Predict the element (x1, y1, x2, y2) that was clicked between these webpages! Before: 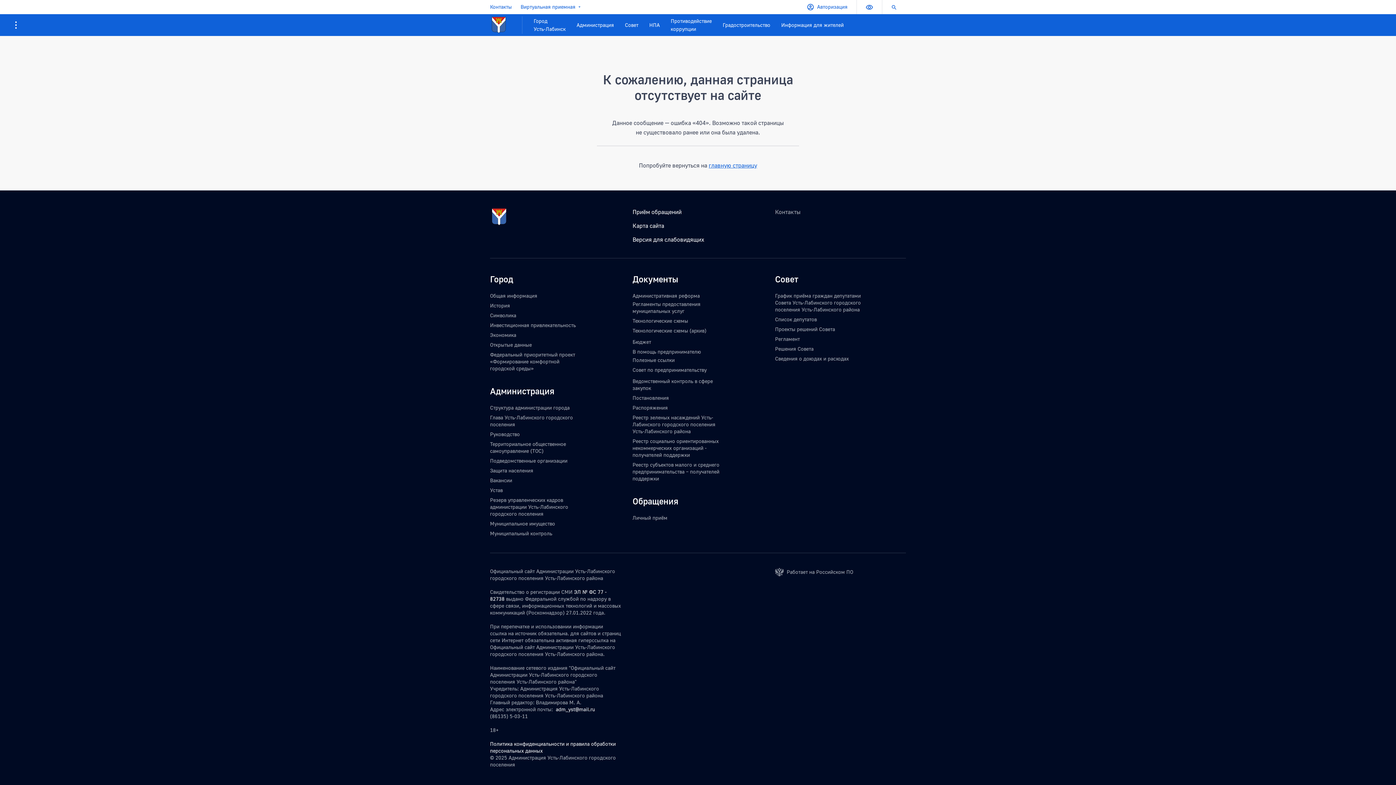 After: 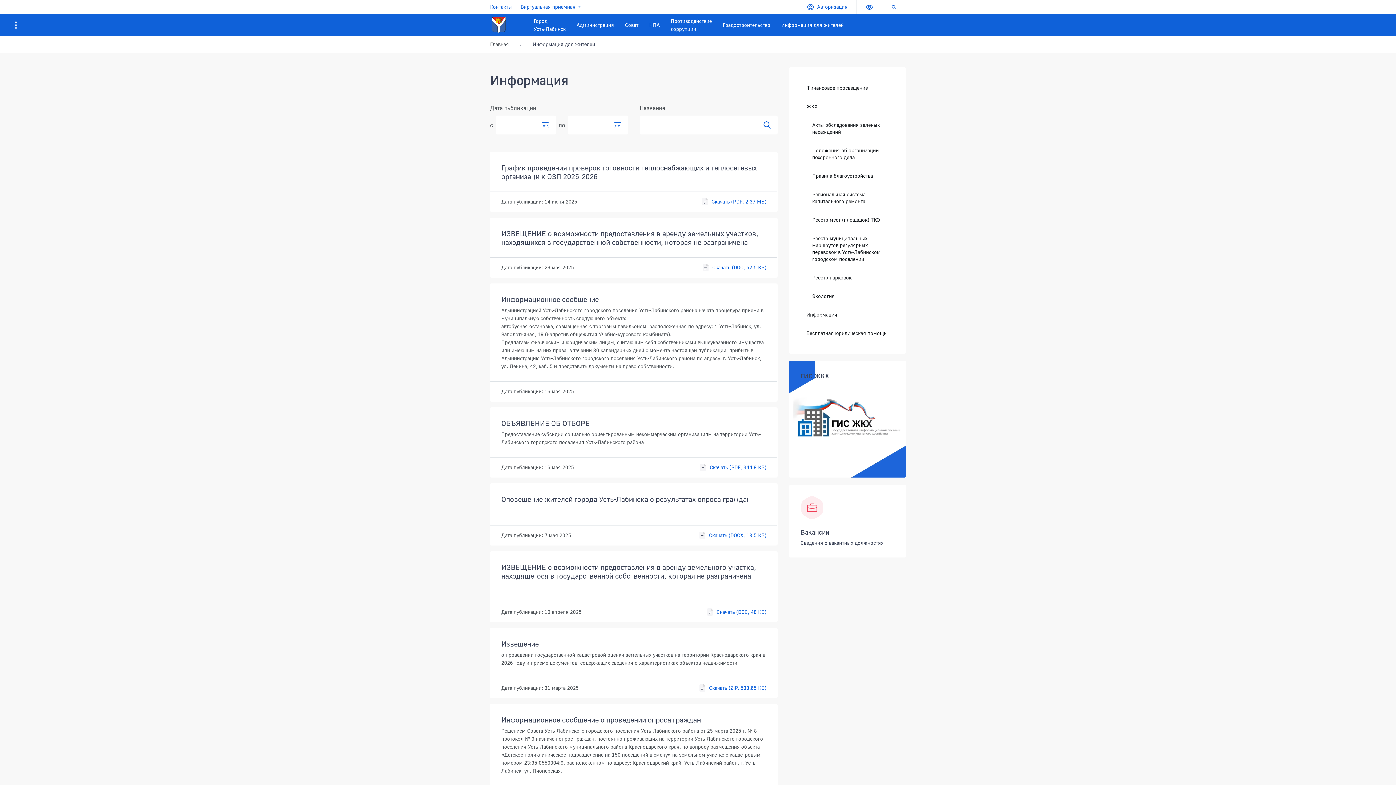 Action: bbox: (776, 14, 849, 35) label: Информация для жителей